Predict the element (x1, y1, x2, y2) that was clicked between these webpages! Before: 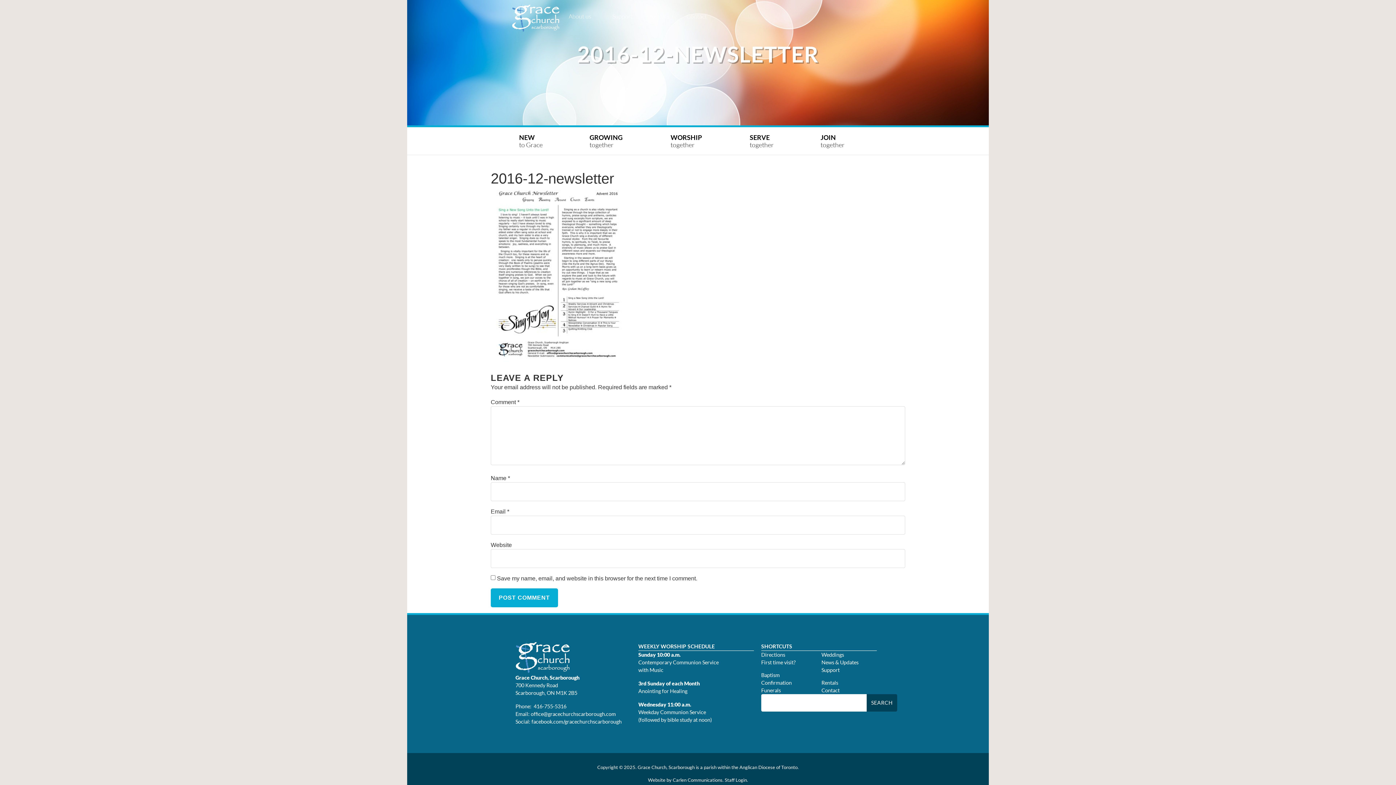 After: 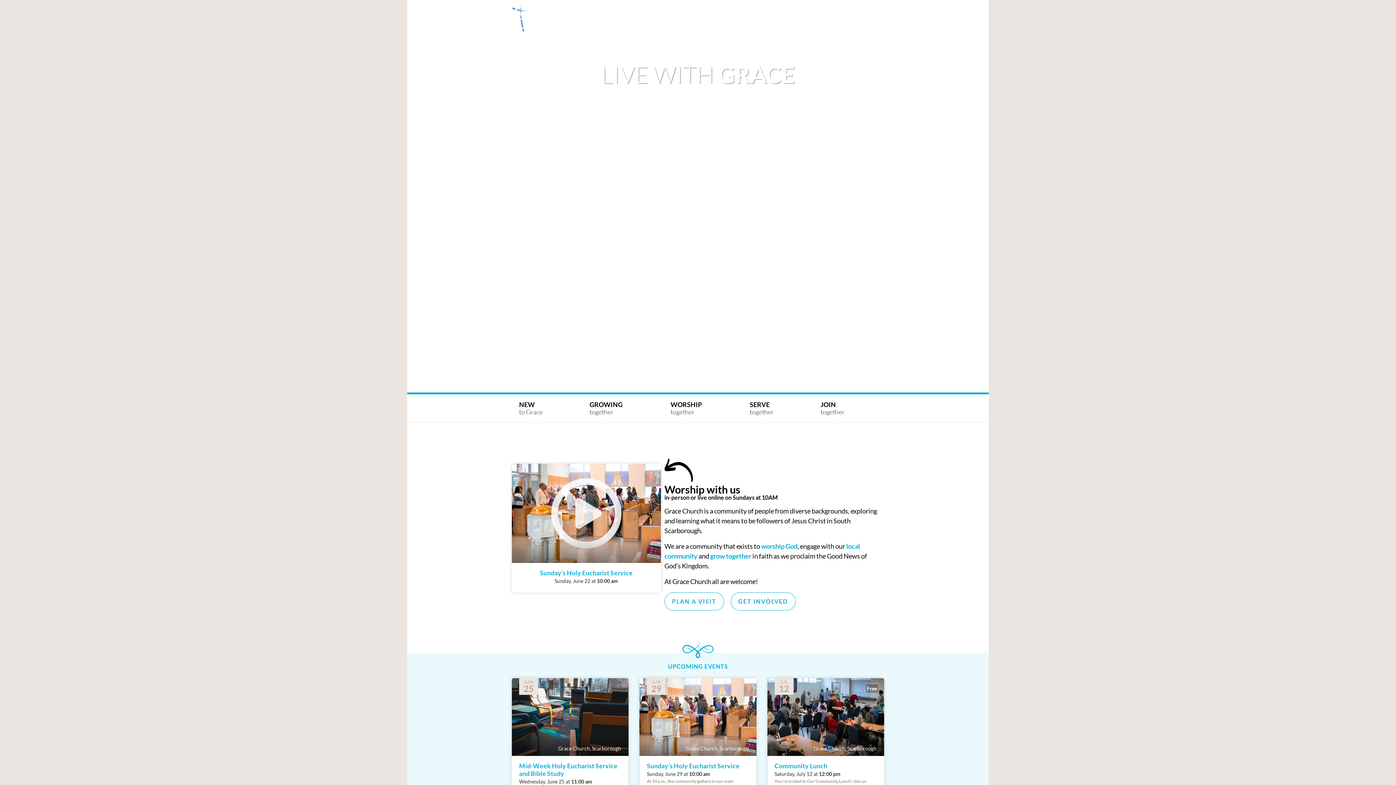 Action: bbox: (515, 637, 570, 674)